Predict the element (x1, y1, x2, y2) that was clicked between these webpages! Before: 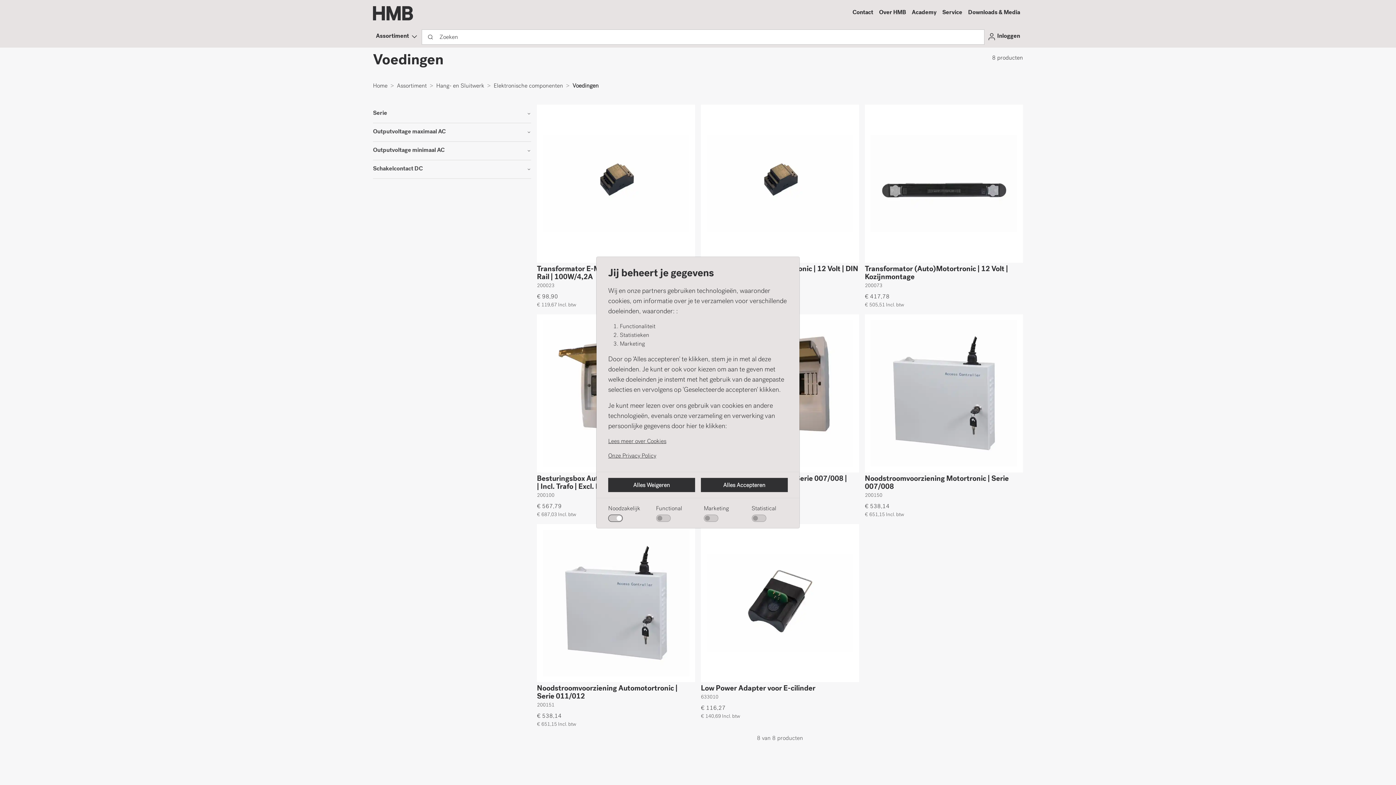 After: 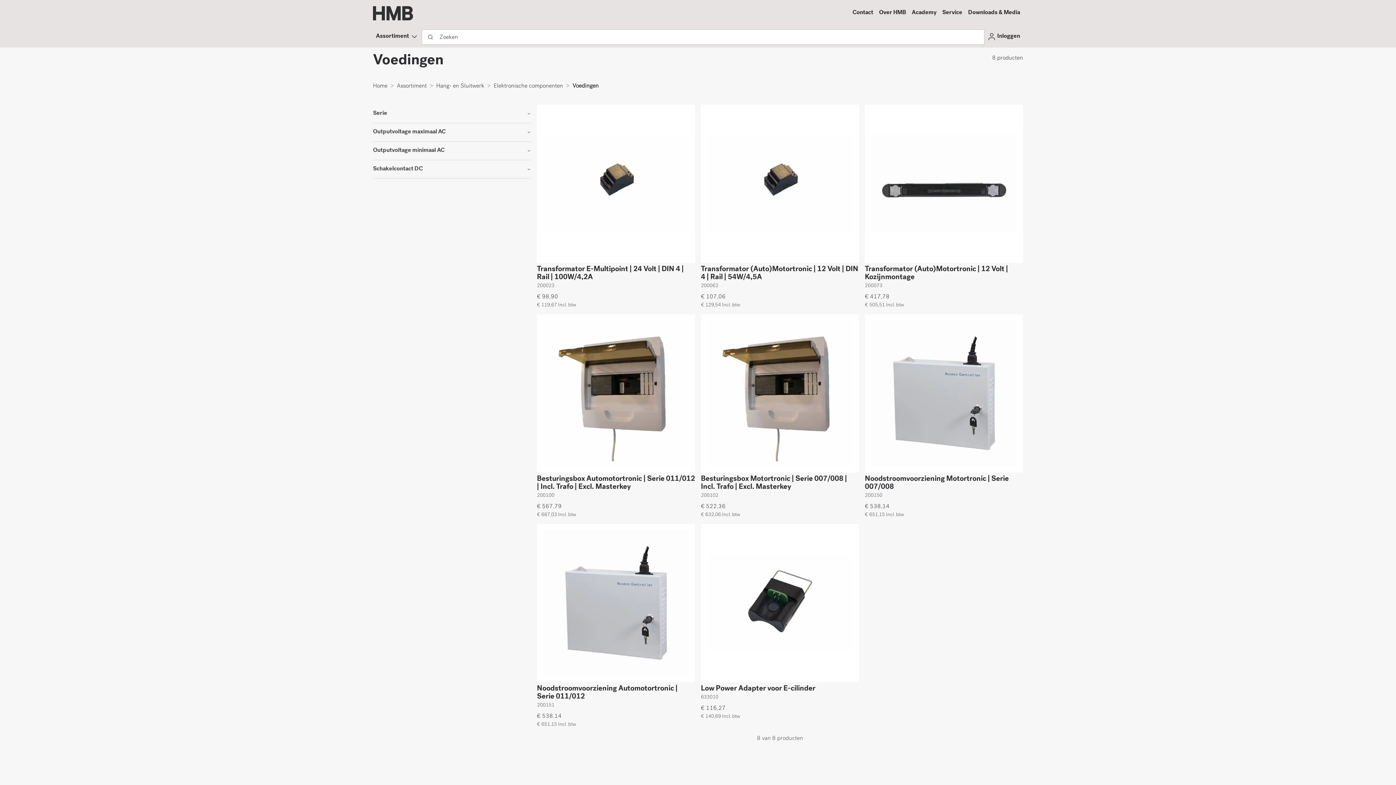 Action: label: Alles Accepteren bbox: (701, 478, 788, 492)